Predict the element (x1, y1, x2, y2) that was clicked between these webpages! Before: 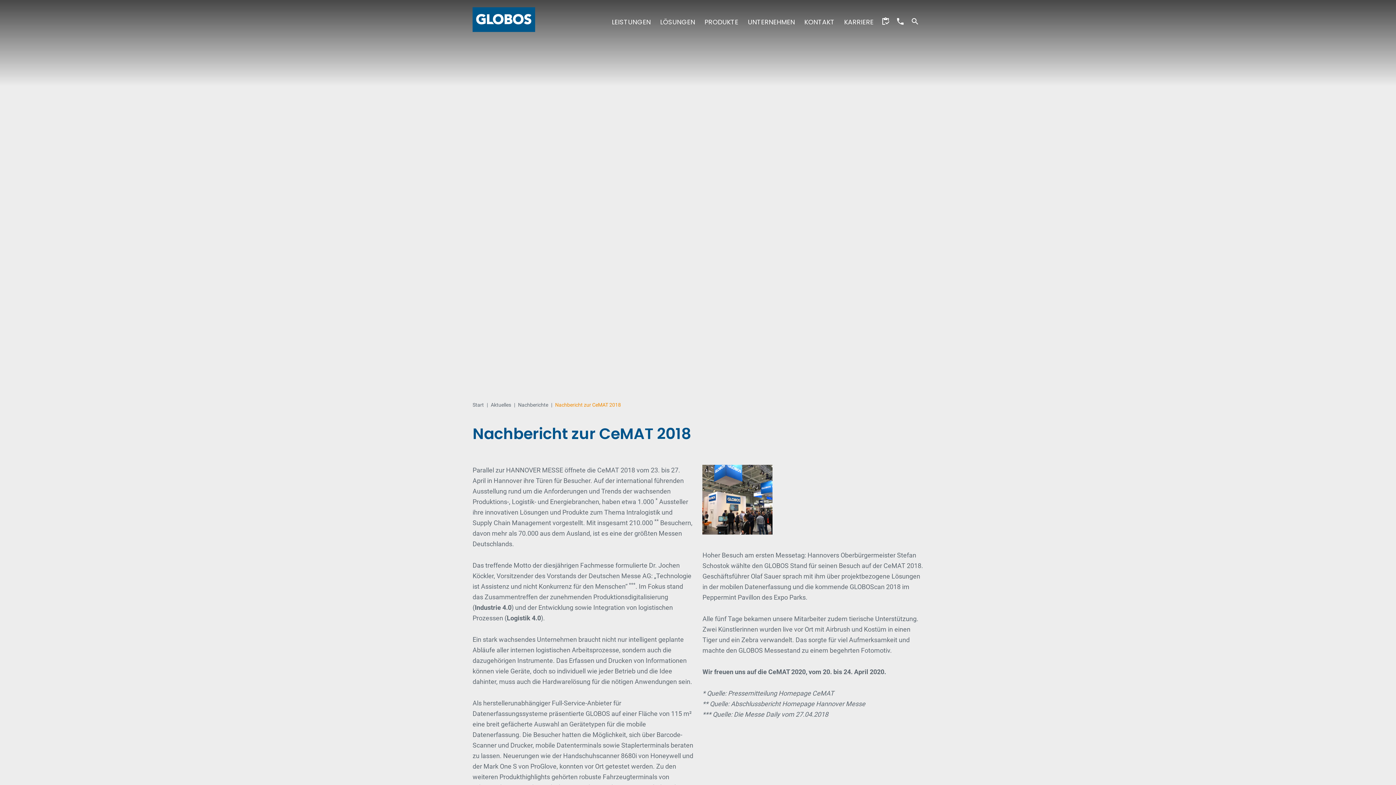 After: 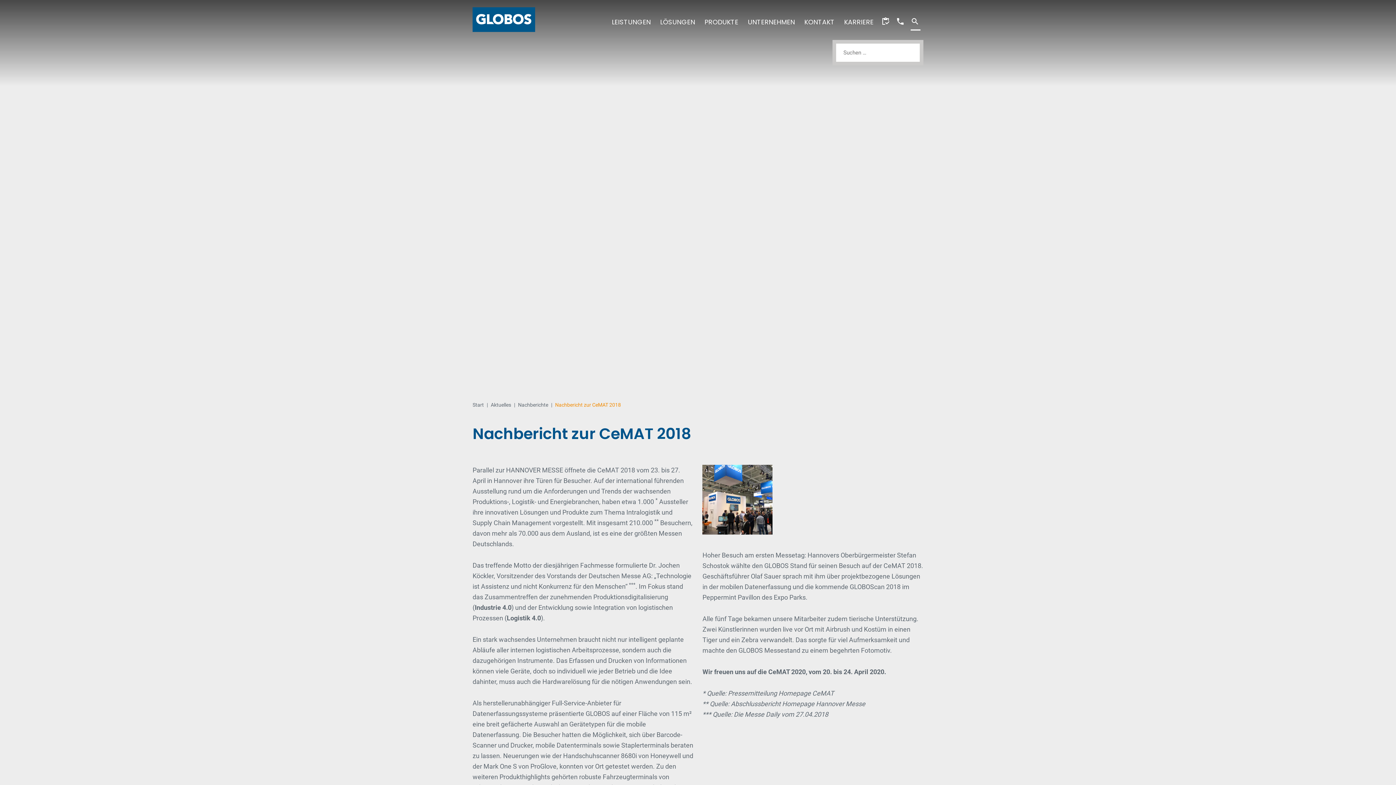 Action: bbox: (908, 14, 923, 32)